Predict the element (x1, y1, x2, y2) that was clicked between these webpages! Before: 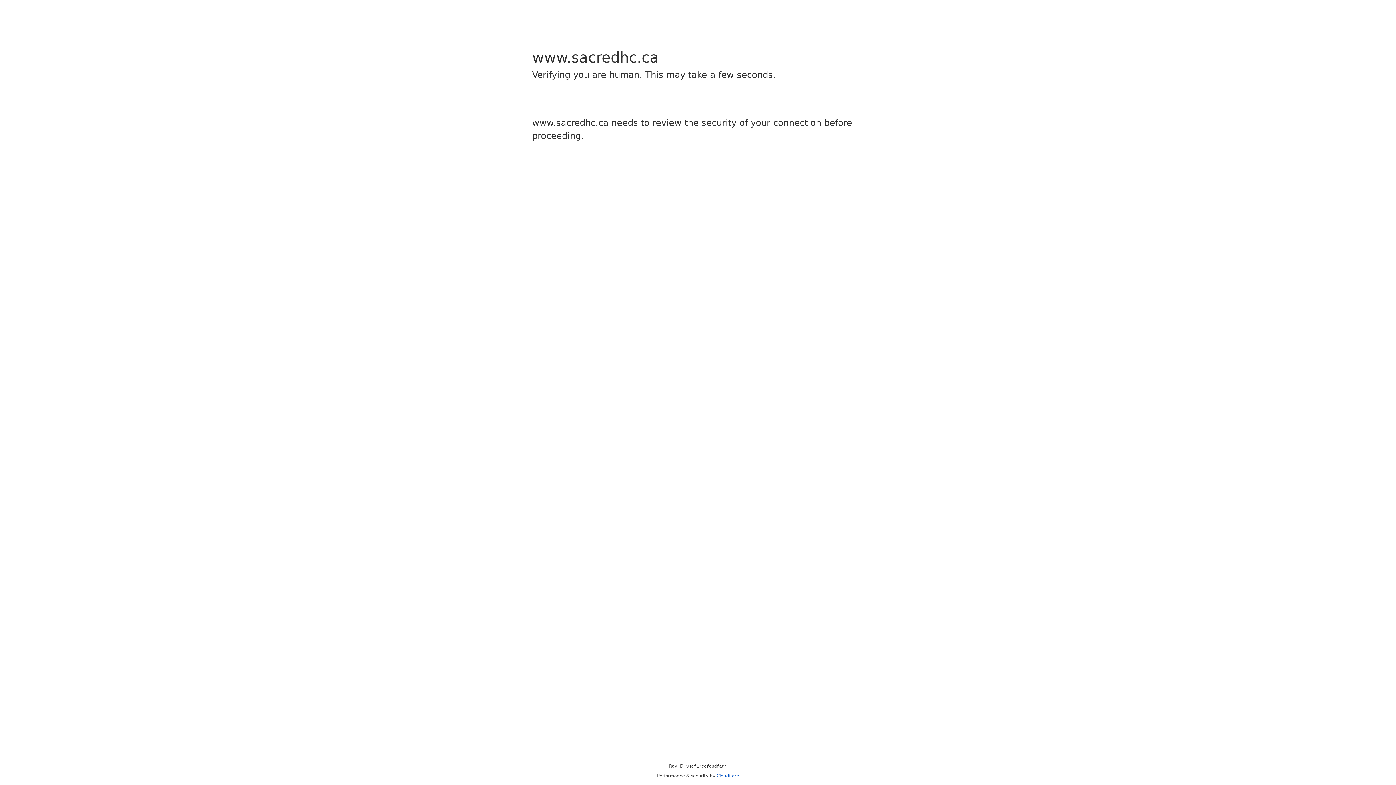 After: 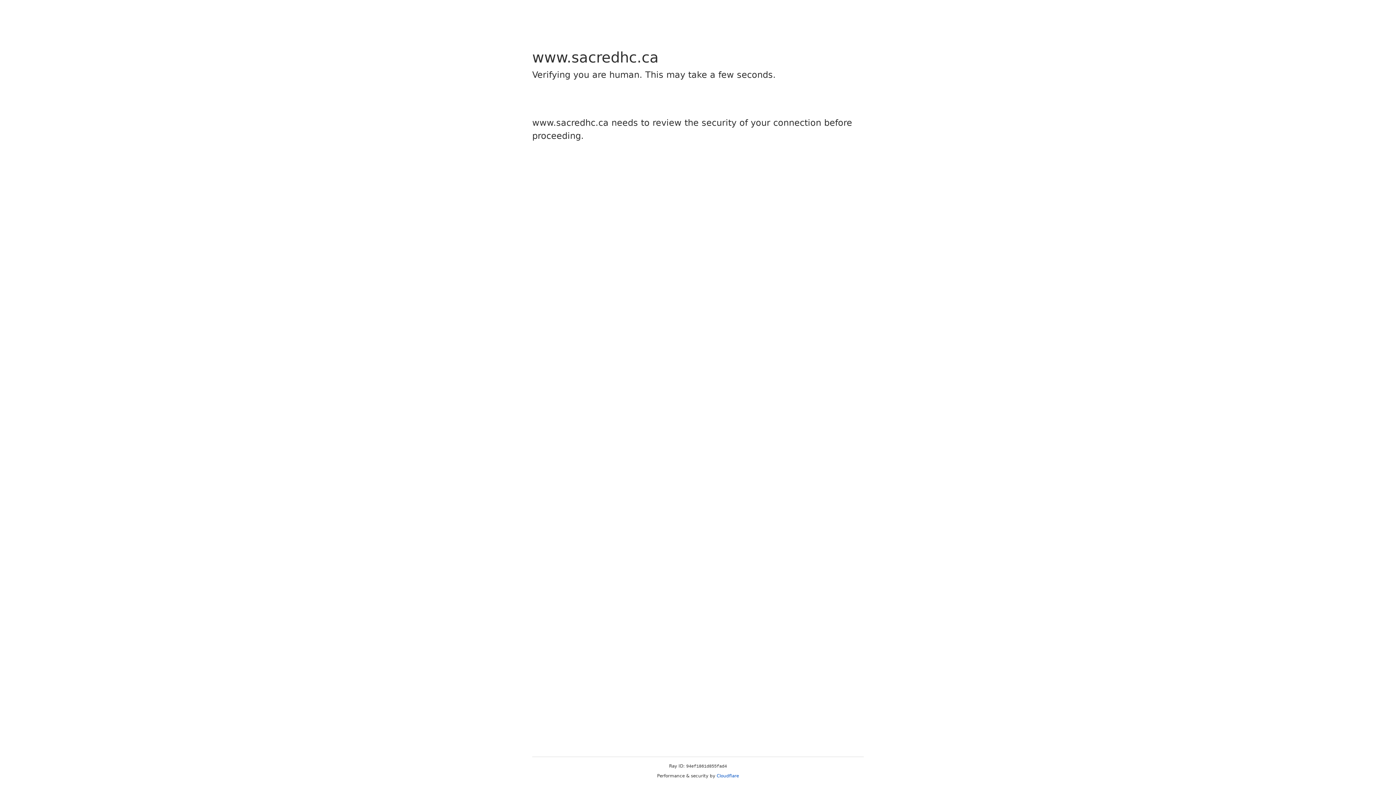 Action: bbox: (716, 773, 739, 778) label: Cloudflare